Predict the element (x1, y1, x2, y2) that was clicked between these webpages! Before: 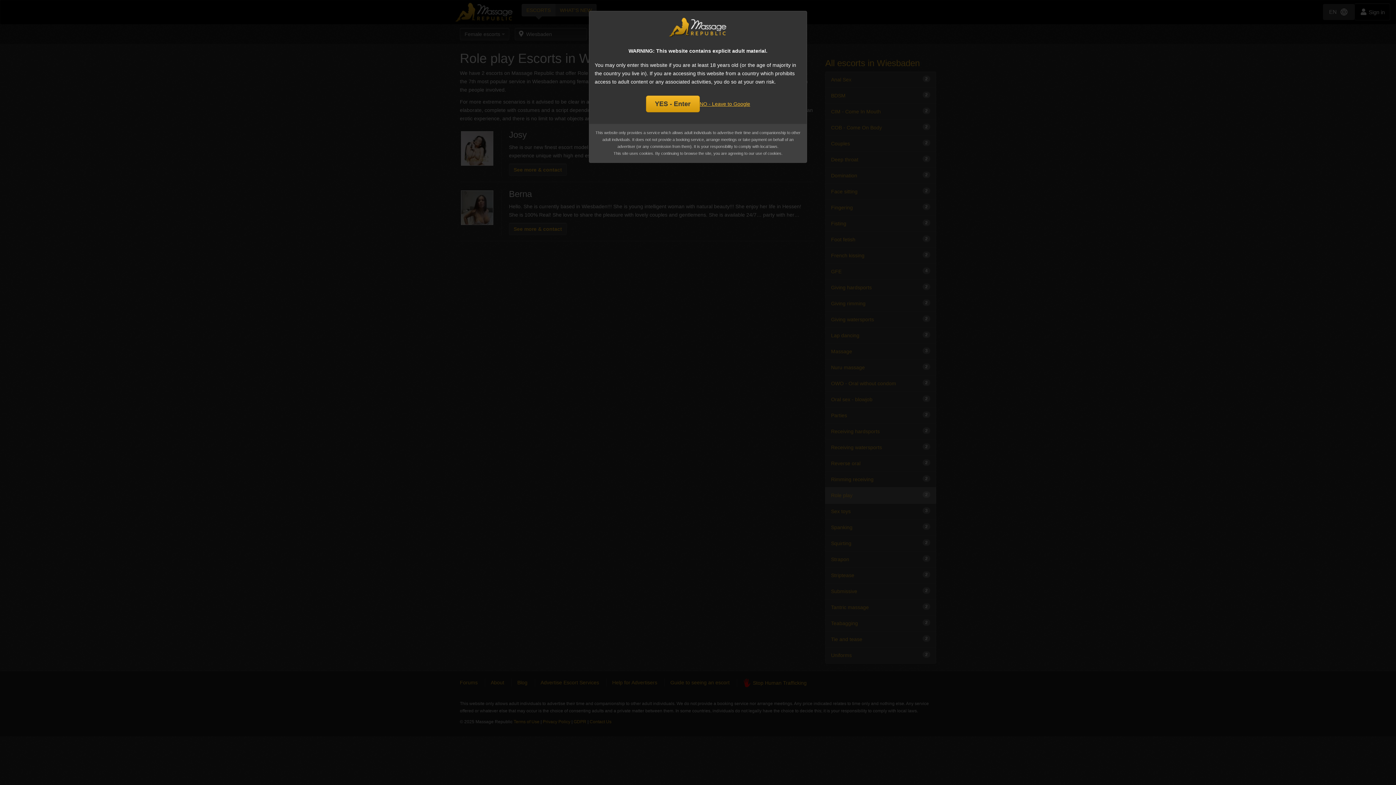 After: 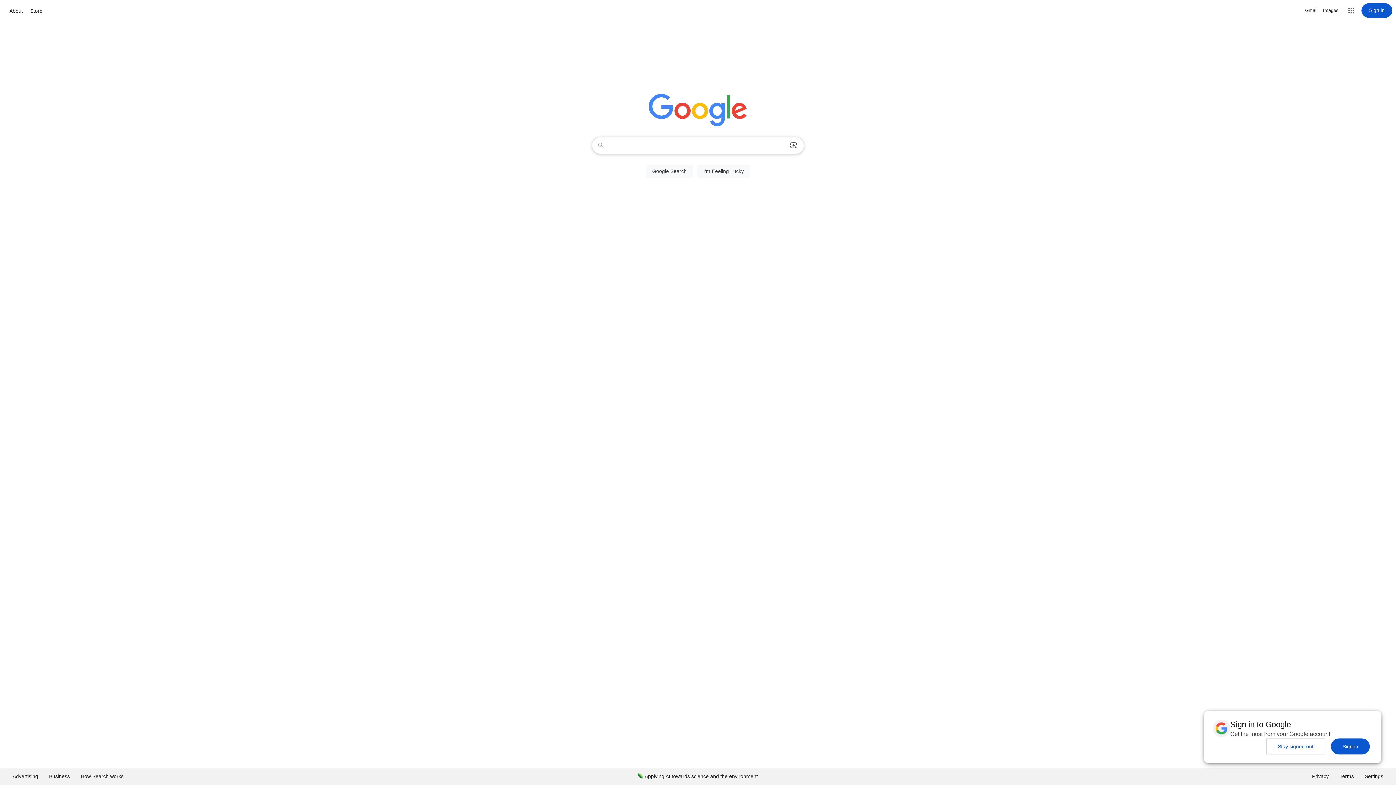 Action: label: NO - Leave to Google bbox: (699, 99, 750, 108)